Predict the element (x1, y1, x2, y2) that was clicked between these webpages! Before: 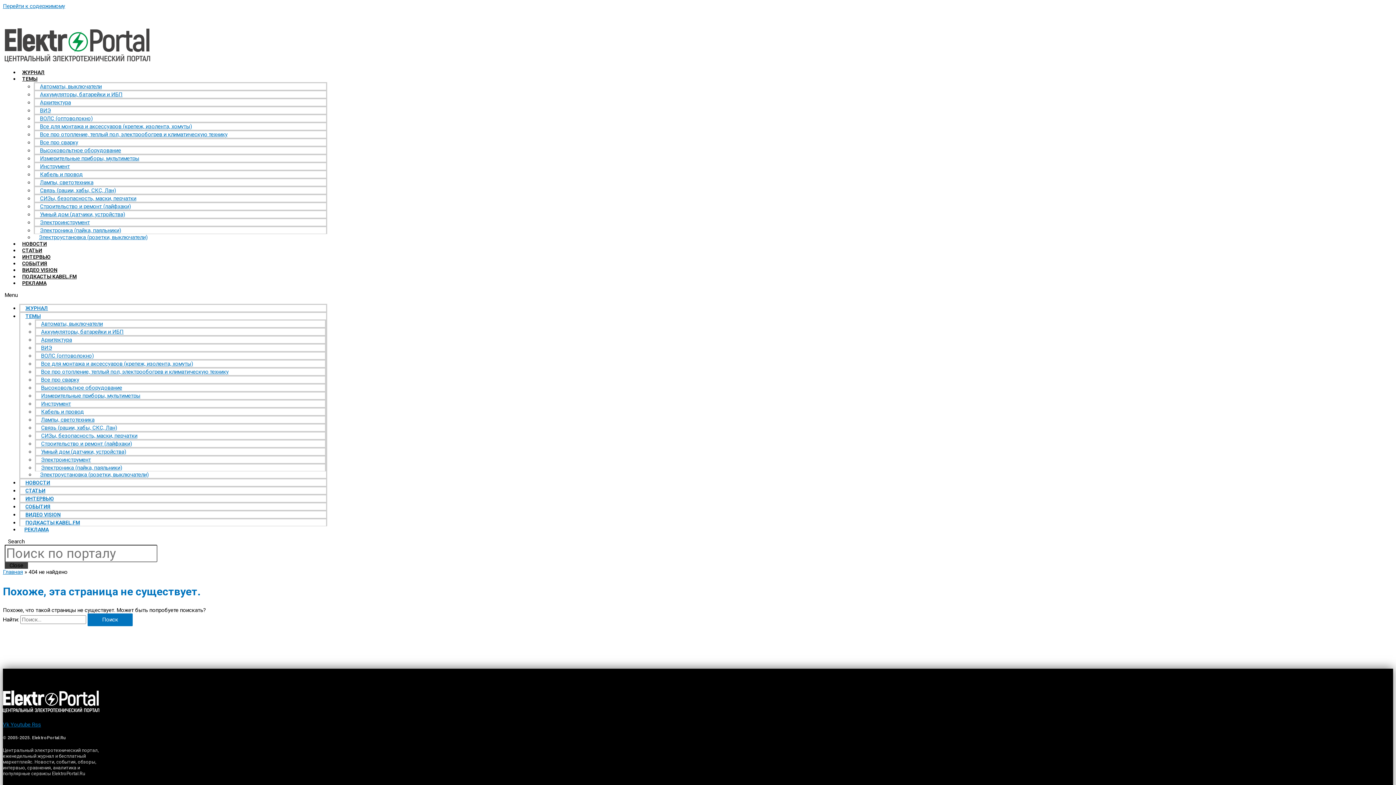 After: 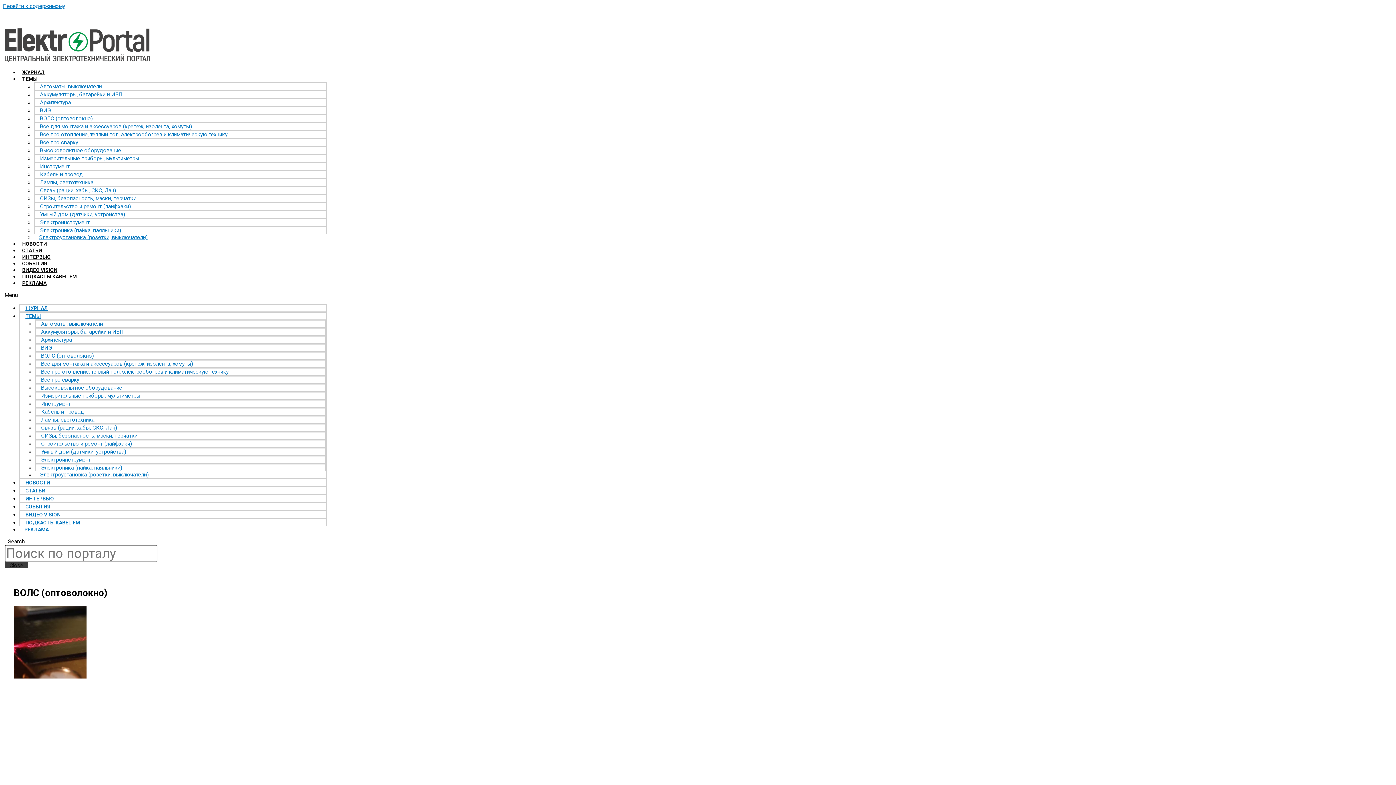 Action: bbox: (34, 113, 97, 123) label: ВОЛС (оптоволокно)